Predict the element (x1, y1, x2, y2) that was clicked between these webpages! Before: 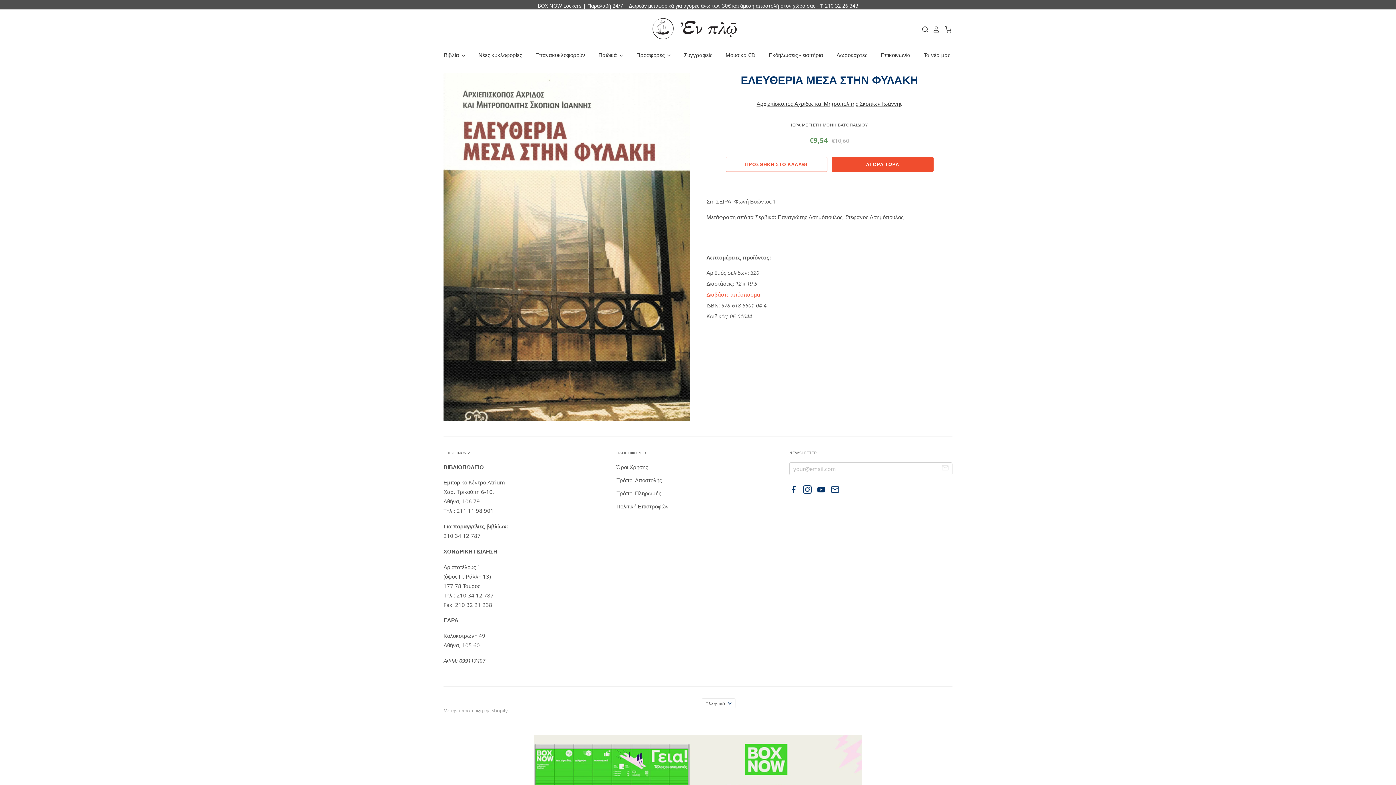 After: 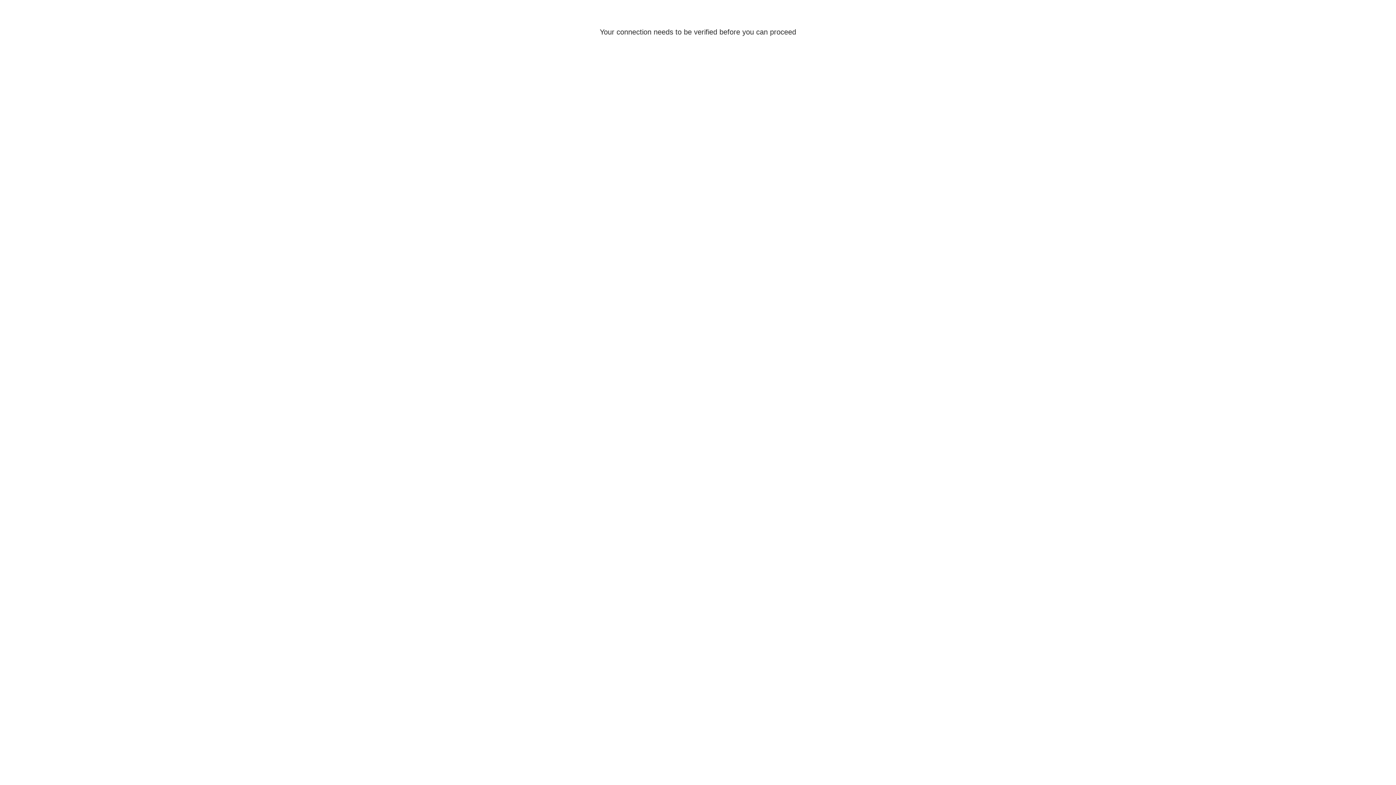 Action: bbox: (766, 49, 825, 60) label: Εκδηλώσεις - εισιτήρια